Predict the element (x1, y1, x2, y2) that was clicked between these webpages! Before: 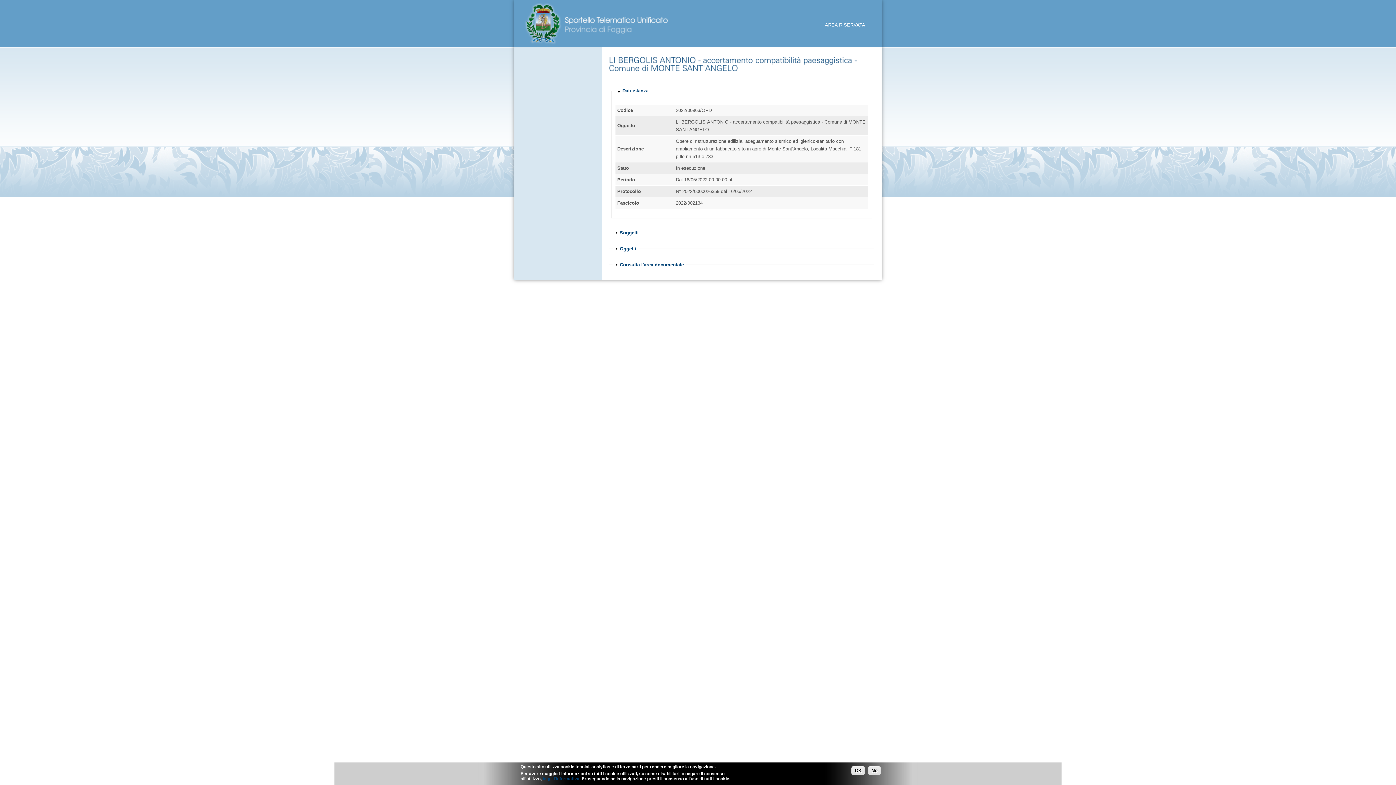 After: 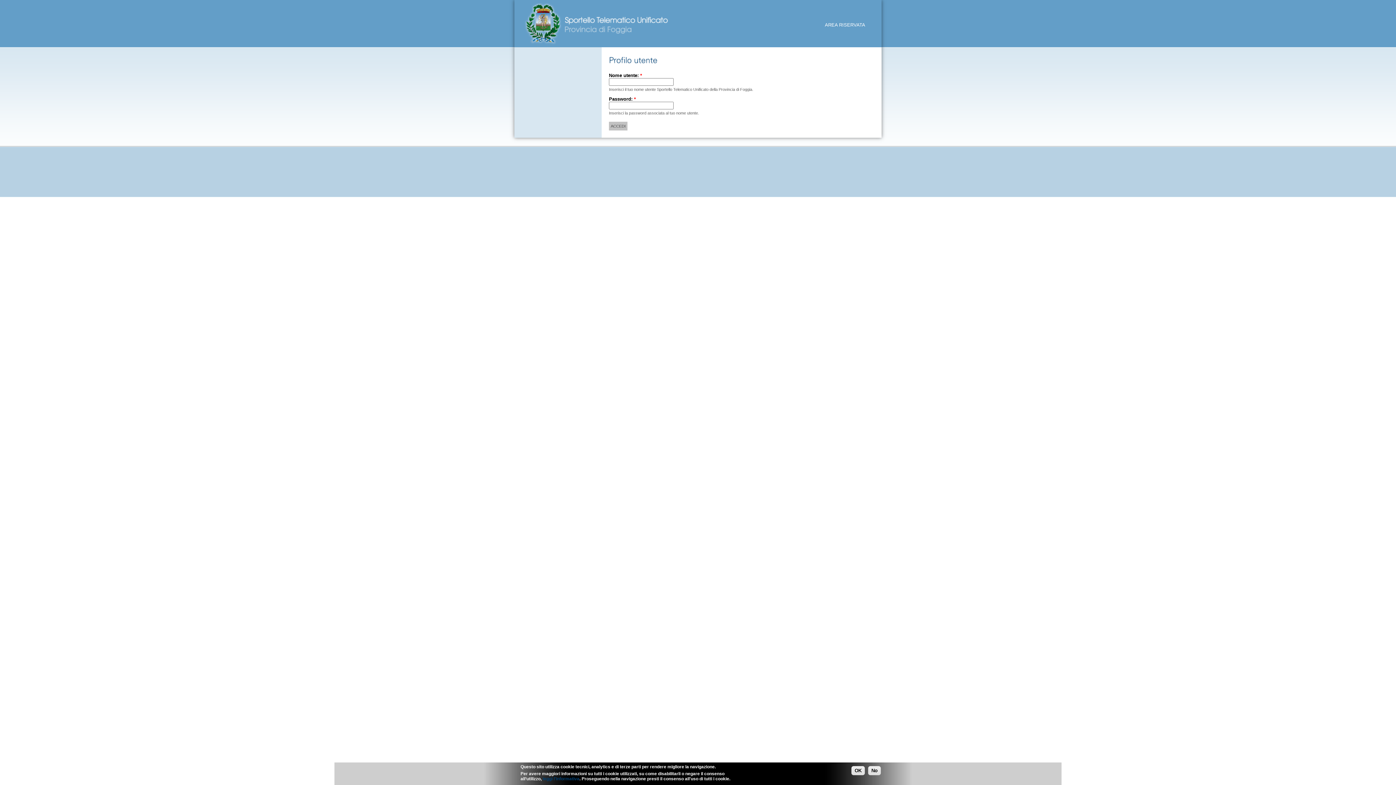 Action: label: AREA RISERVATA bbox: (819, 0, 870, 33)